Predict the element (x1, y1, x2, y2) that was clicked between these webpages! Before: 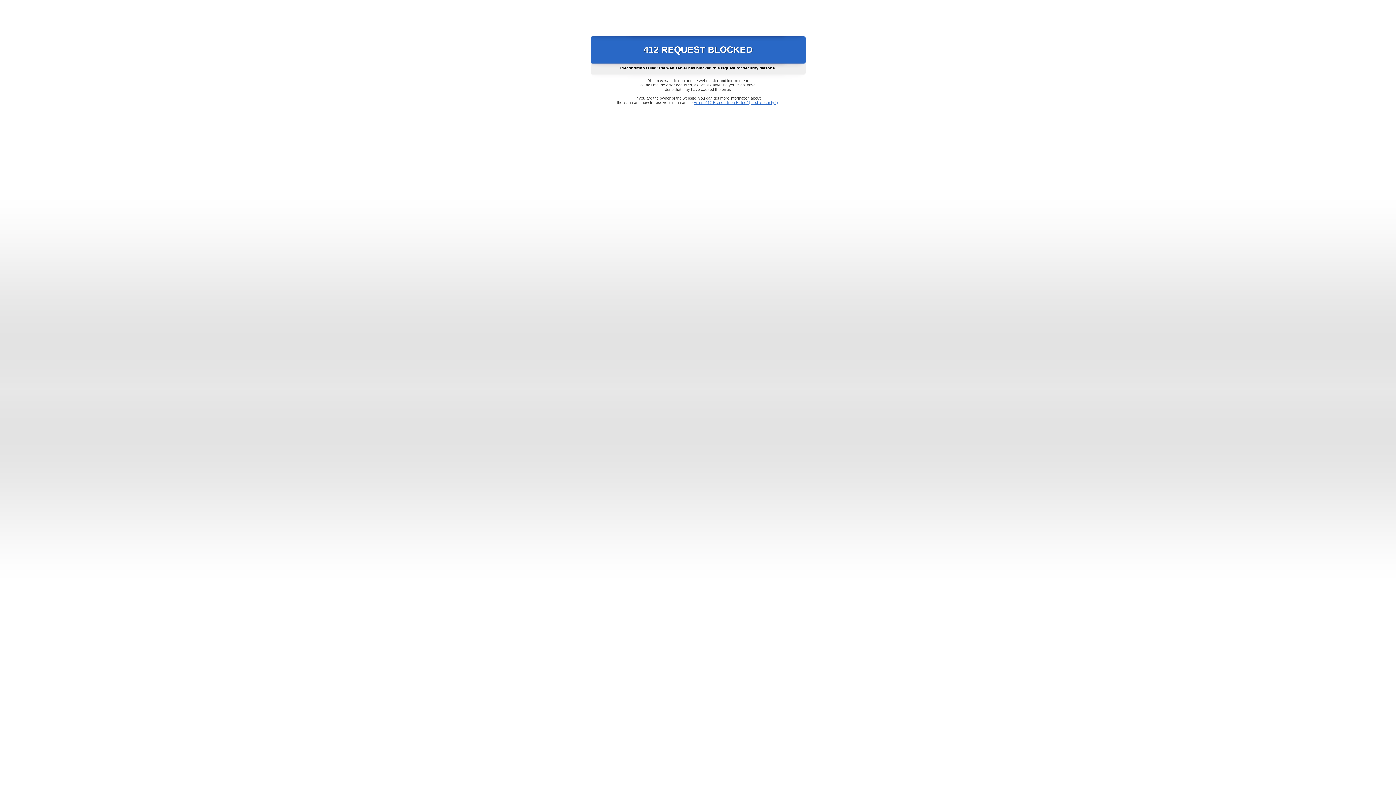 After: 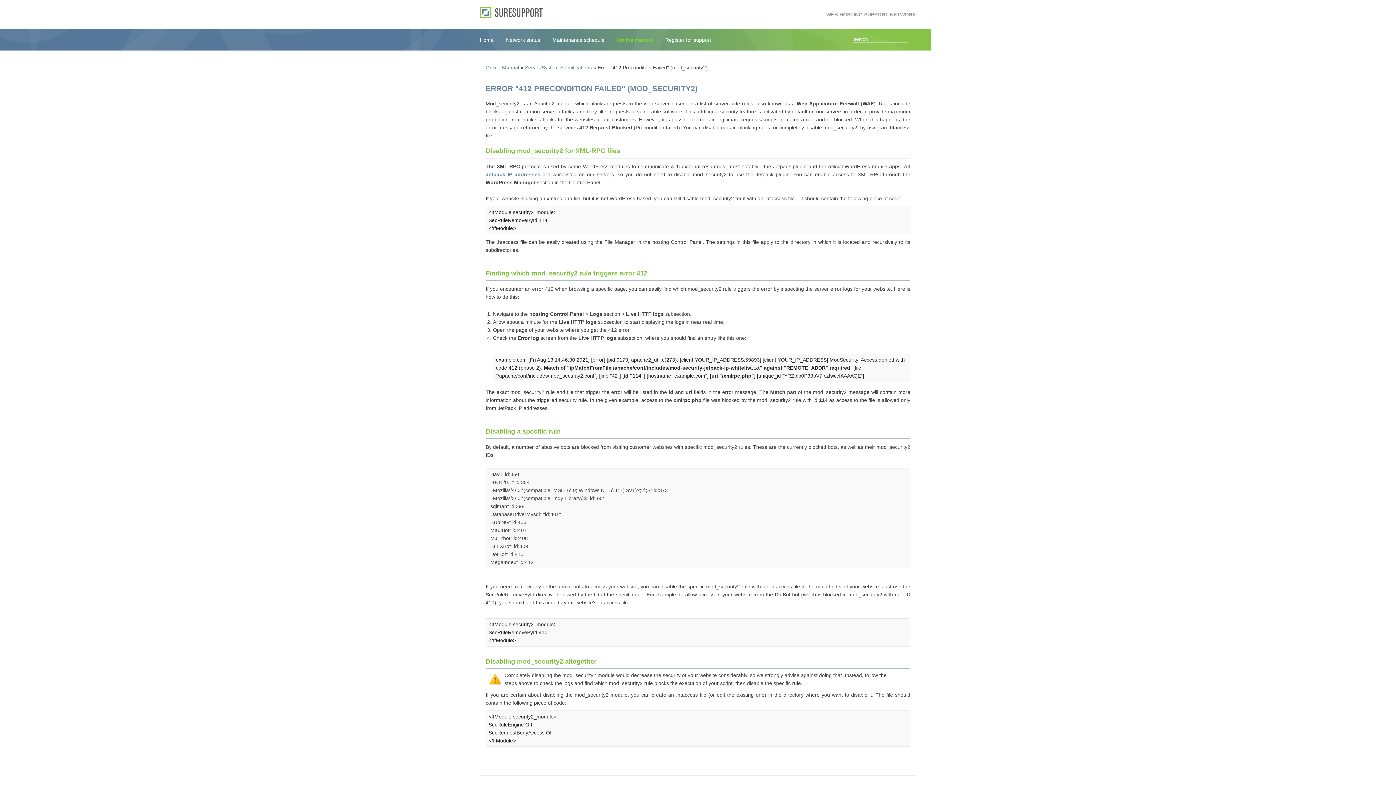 Action: label: Error "412 Precondition Failed" (mod_security2) bbox: (693, 100, 778, 104)